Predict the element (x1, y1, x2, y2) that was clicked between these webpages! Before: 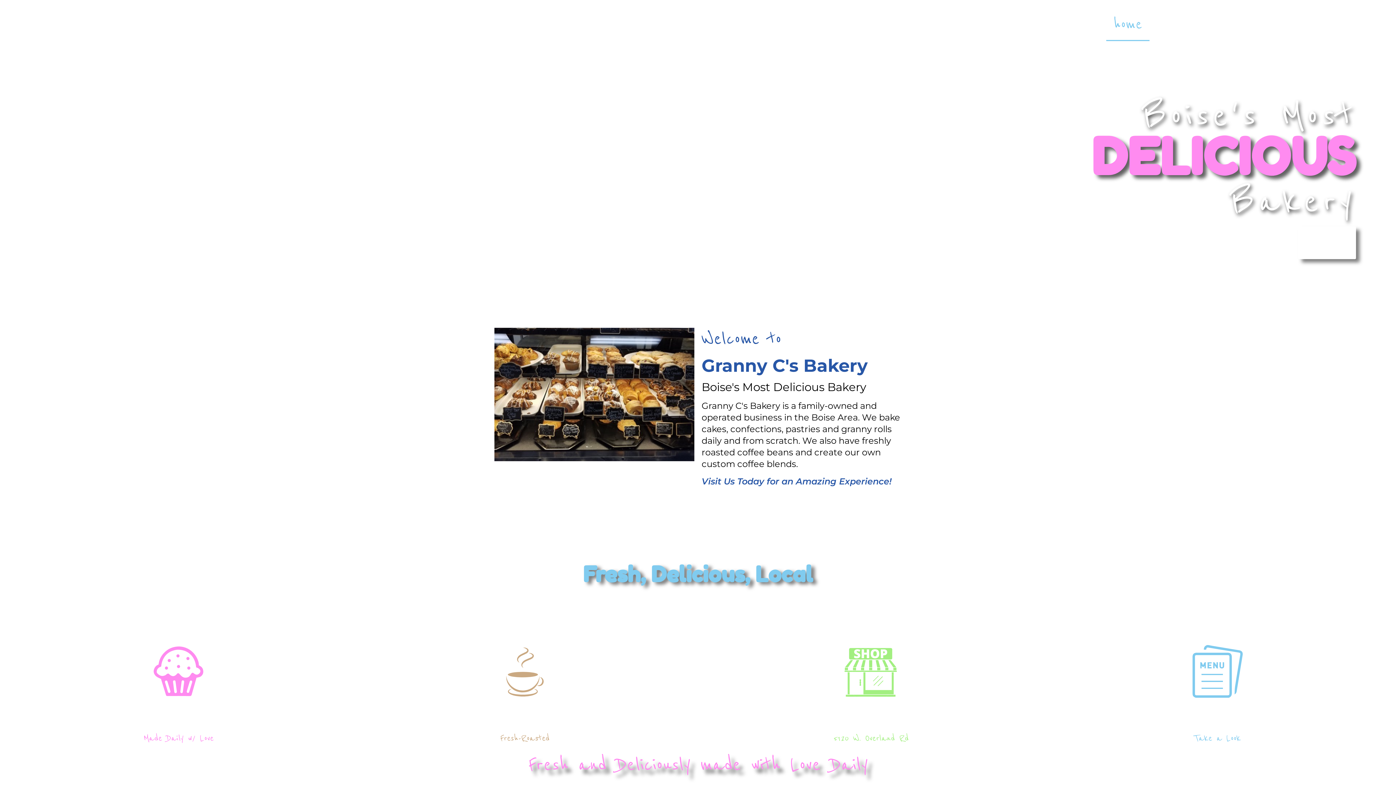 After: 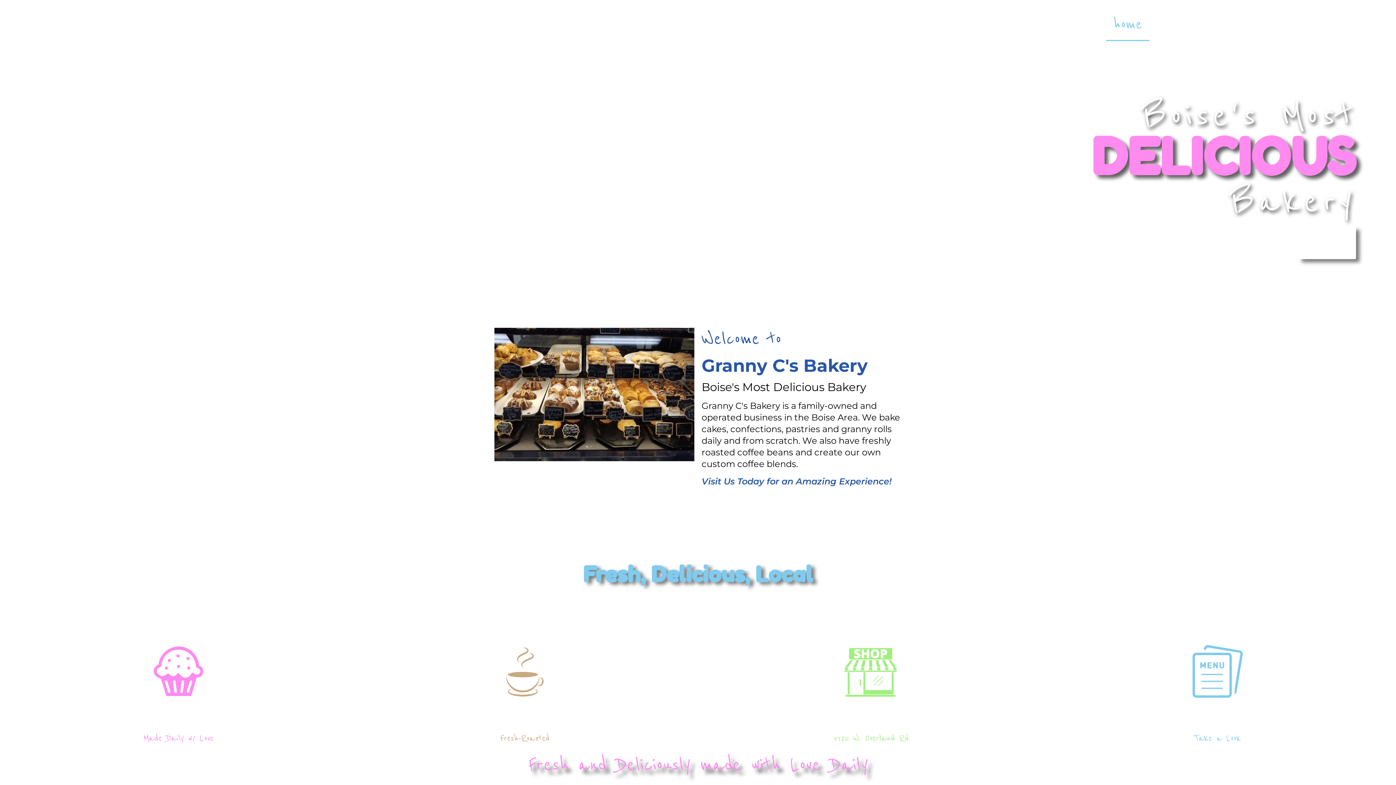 Action: bbox: (1106, 7, 1149, 41) label: home